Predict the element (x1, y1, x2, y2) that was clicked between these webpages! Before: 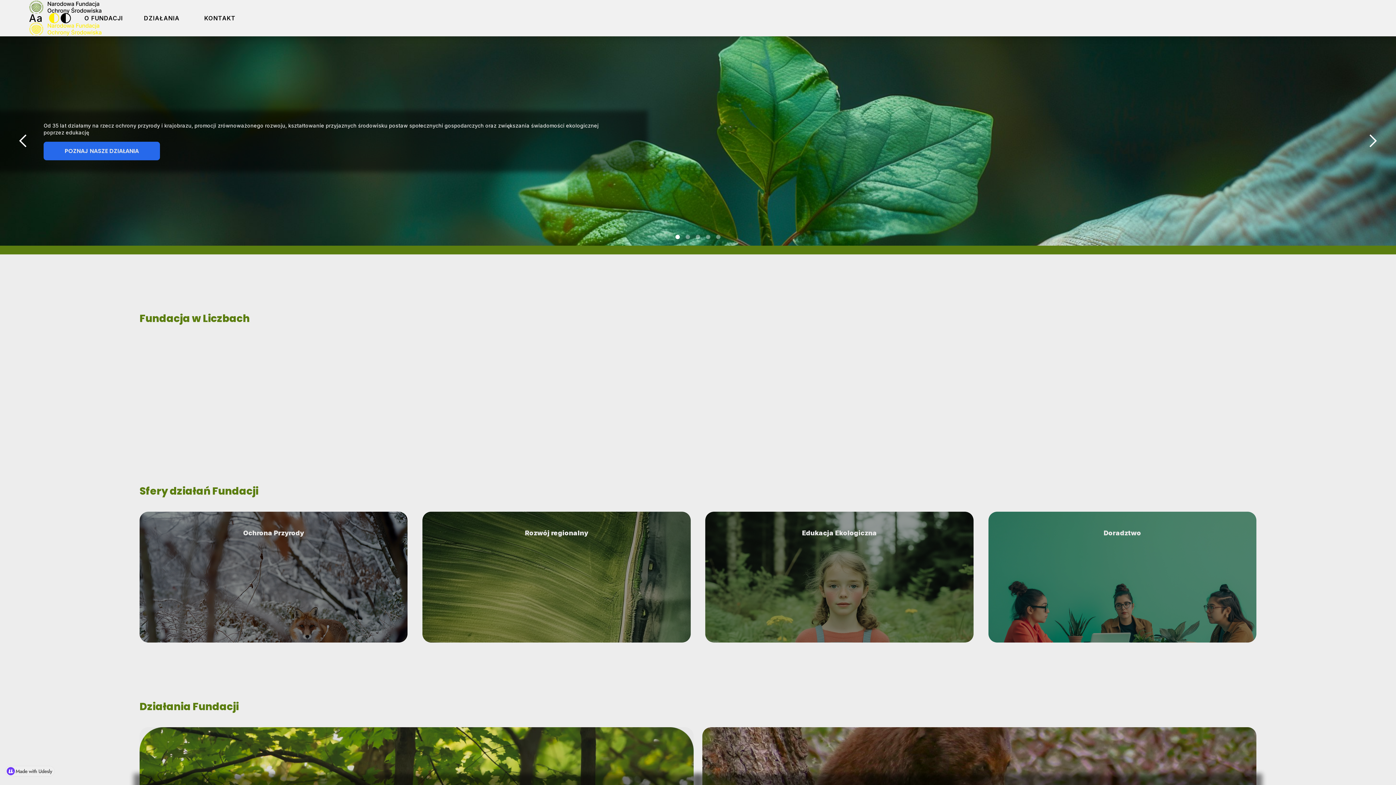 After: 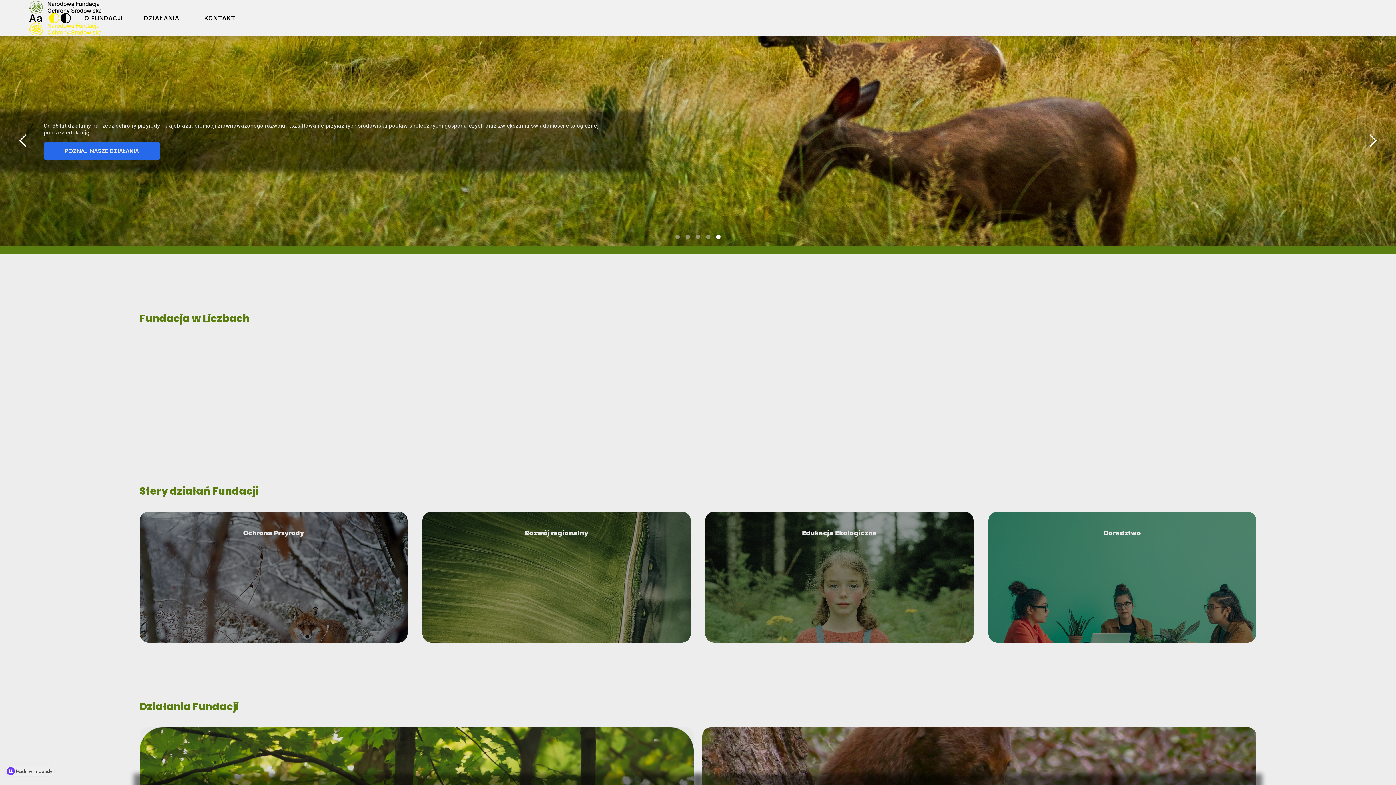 Action: bbox: (716, 234, 720, 239) label: Show slide 5 of 5